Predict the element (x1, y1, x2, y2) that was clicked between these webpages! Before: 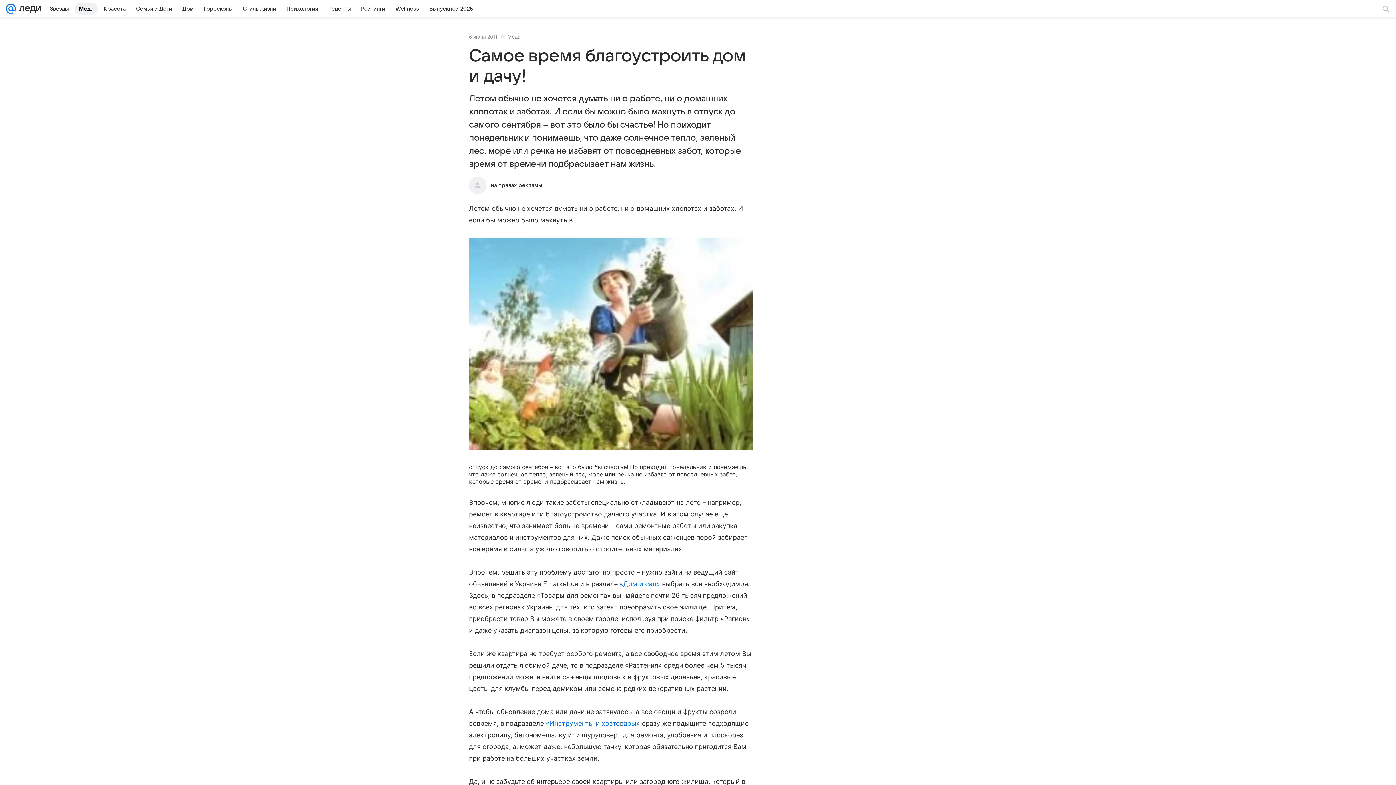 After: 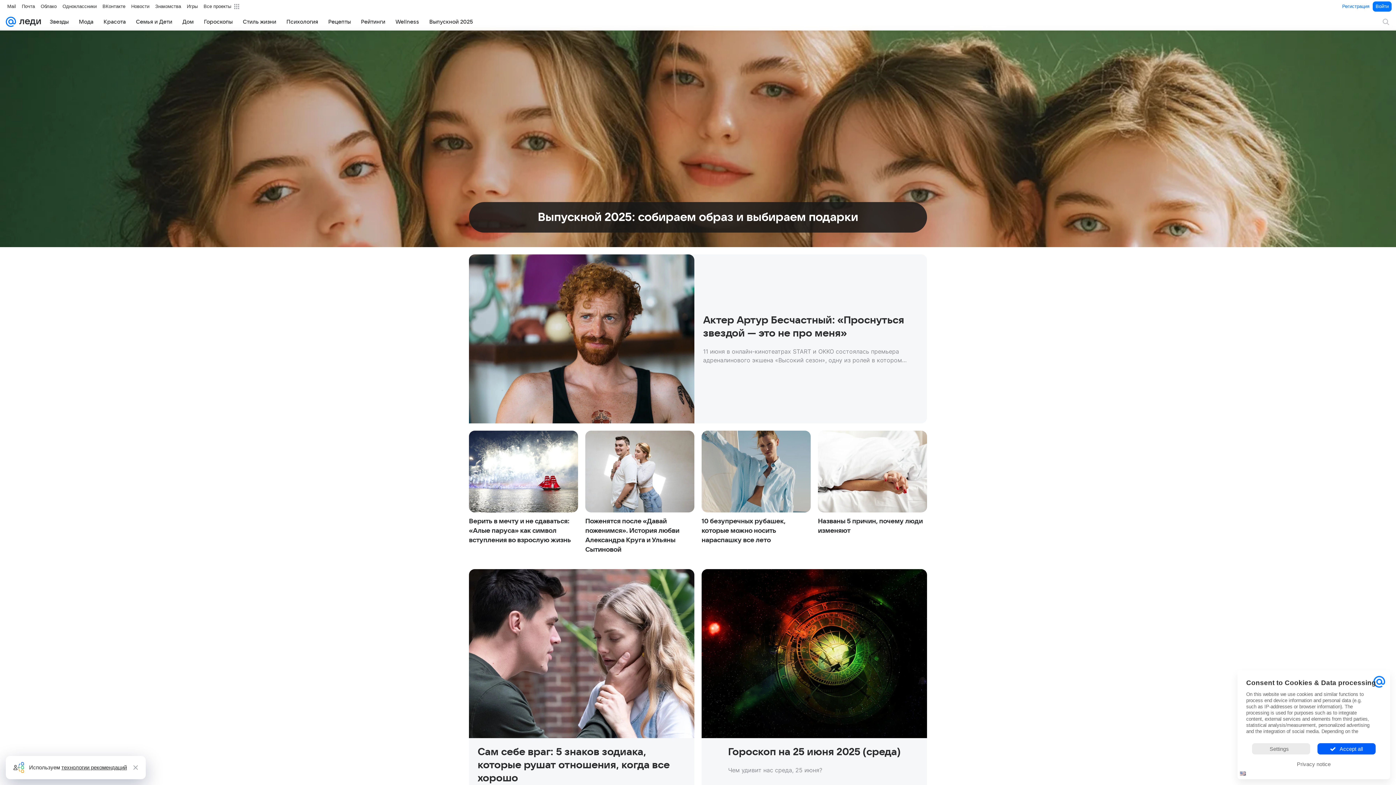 Action: bbox: (16, 0, 41, 17)